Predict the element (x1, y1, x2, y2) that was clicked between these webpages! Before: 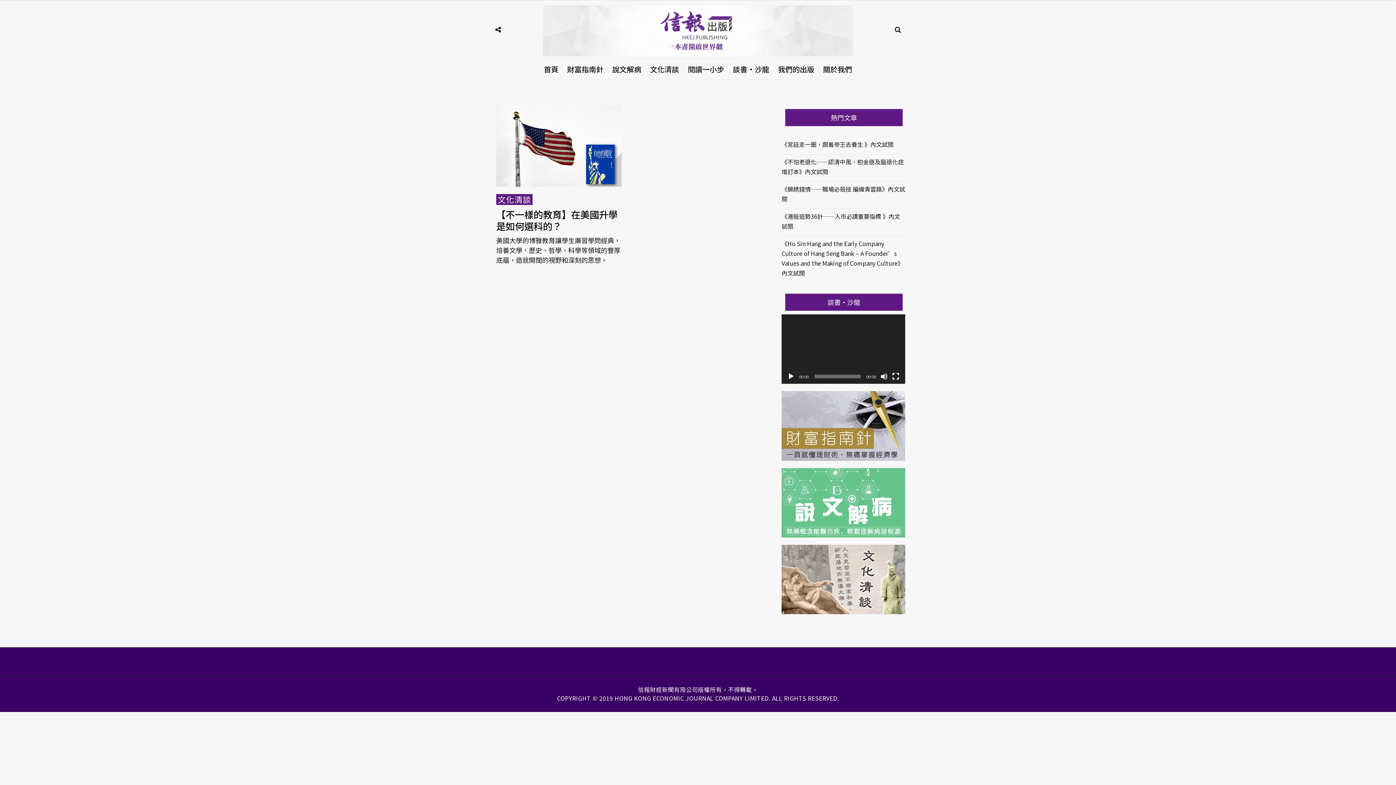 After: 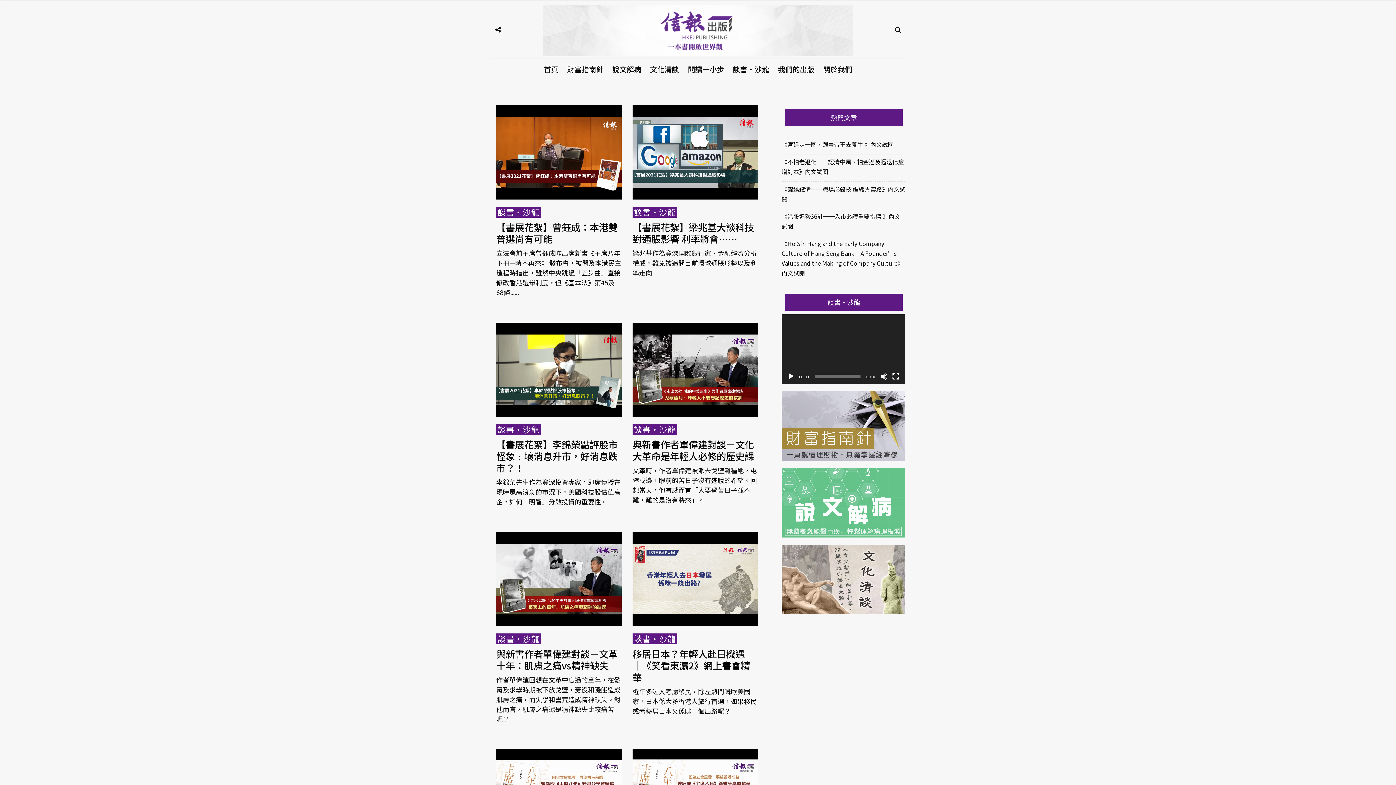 Action: label: 談書‧沙龍 bbox: (729, 58, 773, 79)